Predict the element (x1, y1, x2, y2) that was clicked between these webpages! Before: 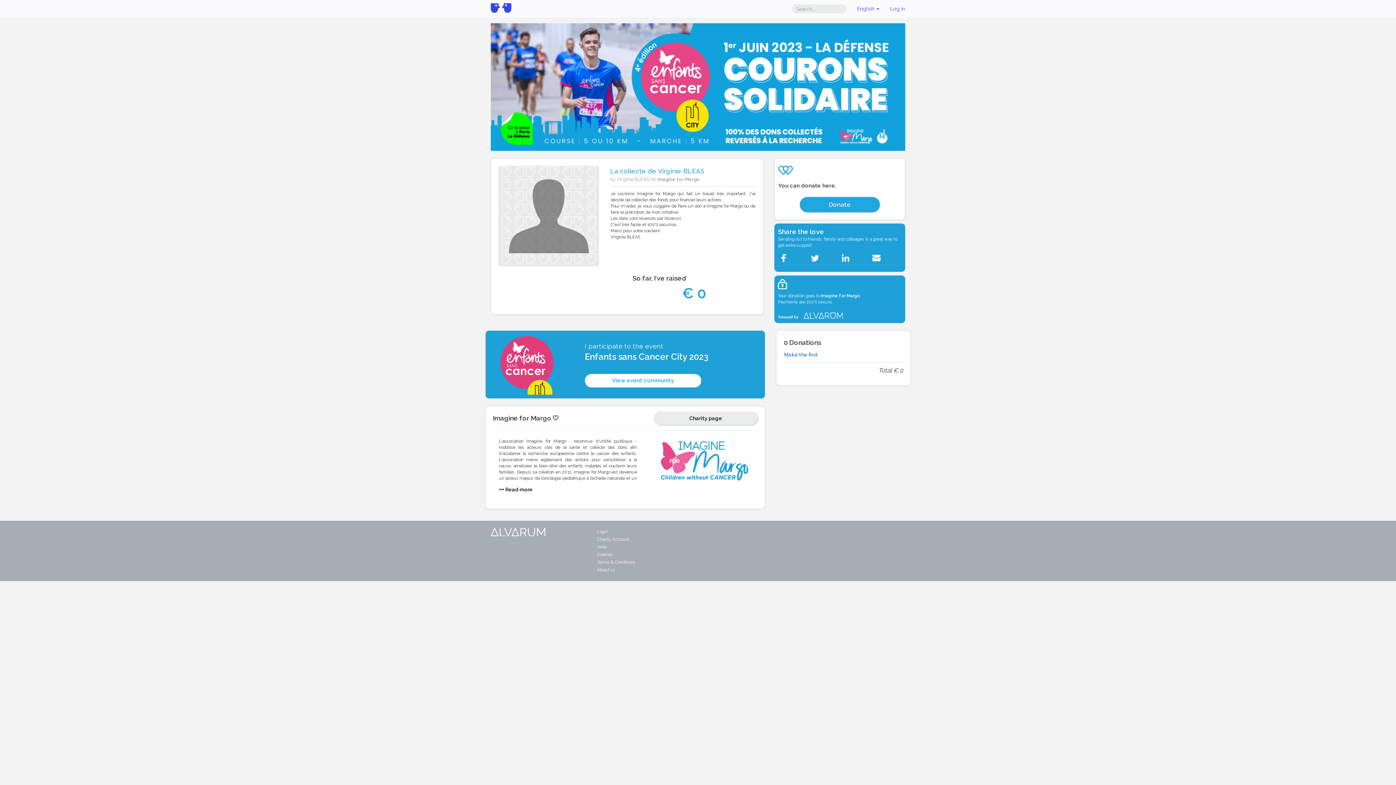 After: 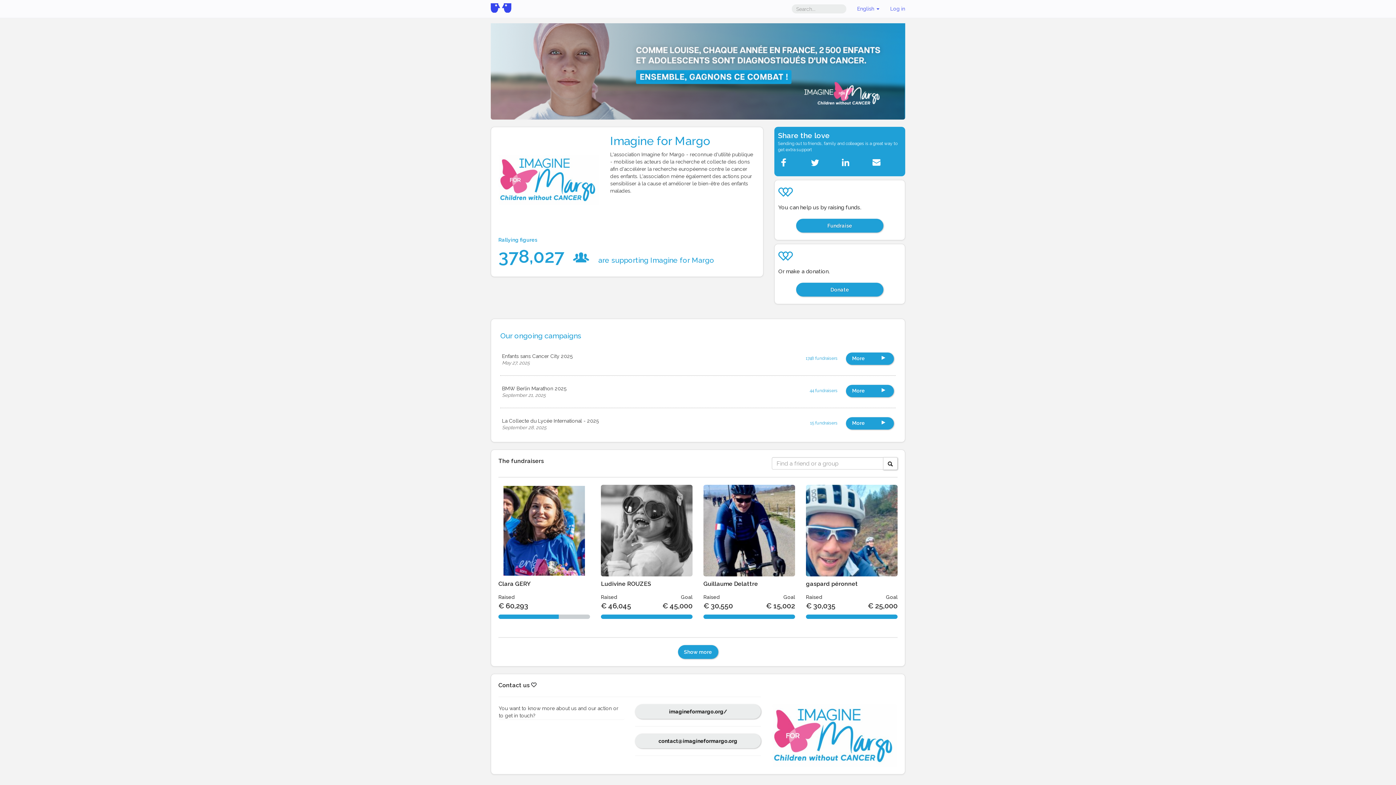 Action: bbox: (653, 411, 757, 424) label: Charity page